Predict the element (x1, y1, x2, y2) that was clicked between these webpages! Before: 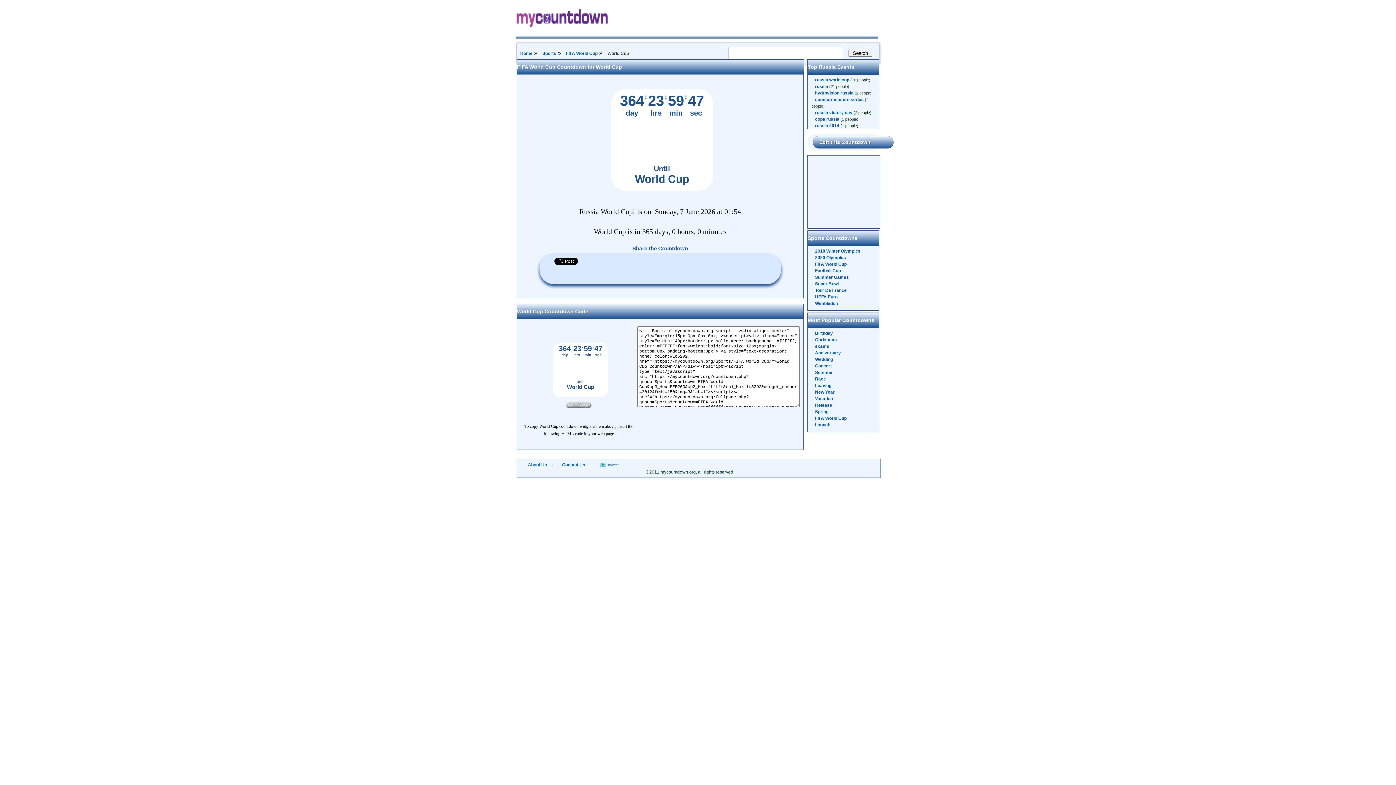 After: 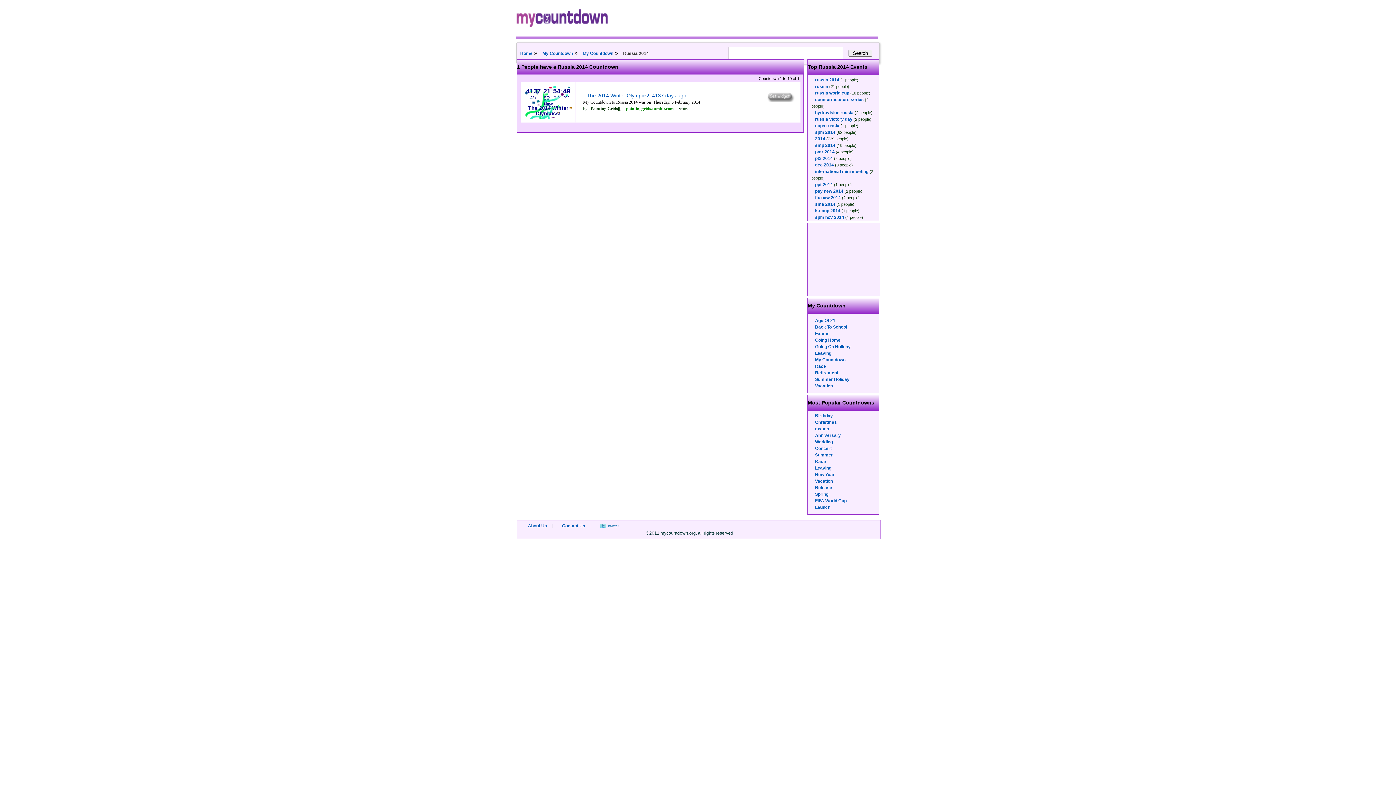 Action: label: russia 2014 bbox: (815, 123, 839, 128)